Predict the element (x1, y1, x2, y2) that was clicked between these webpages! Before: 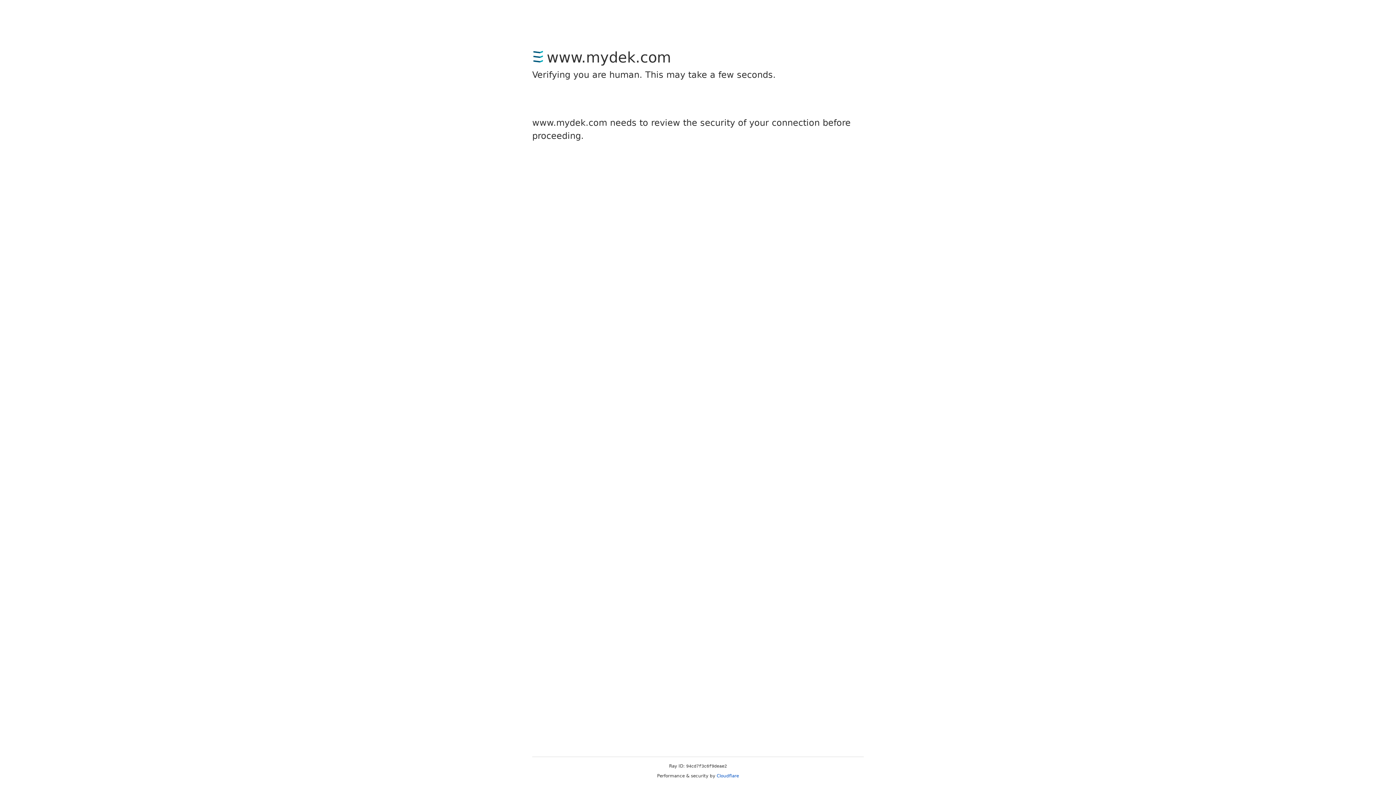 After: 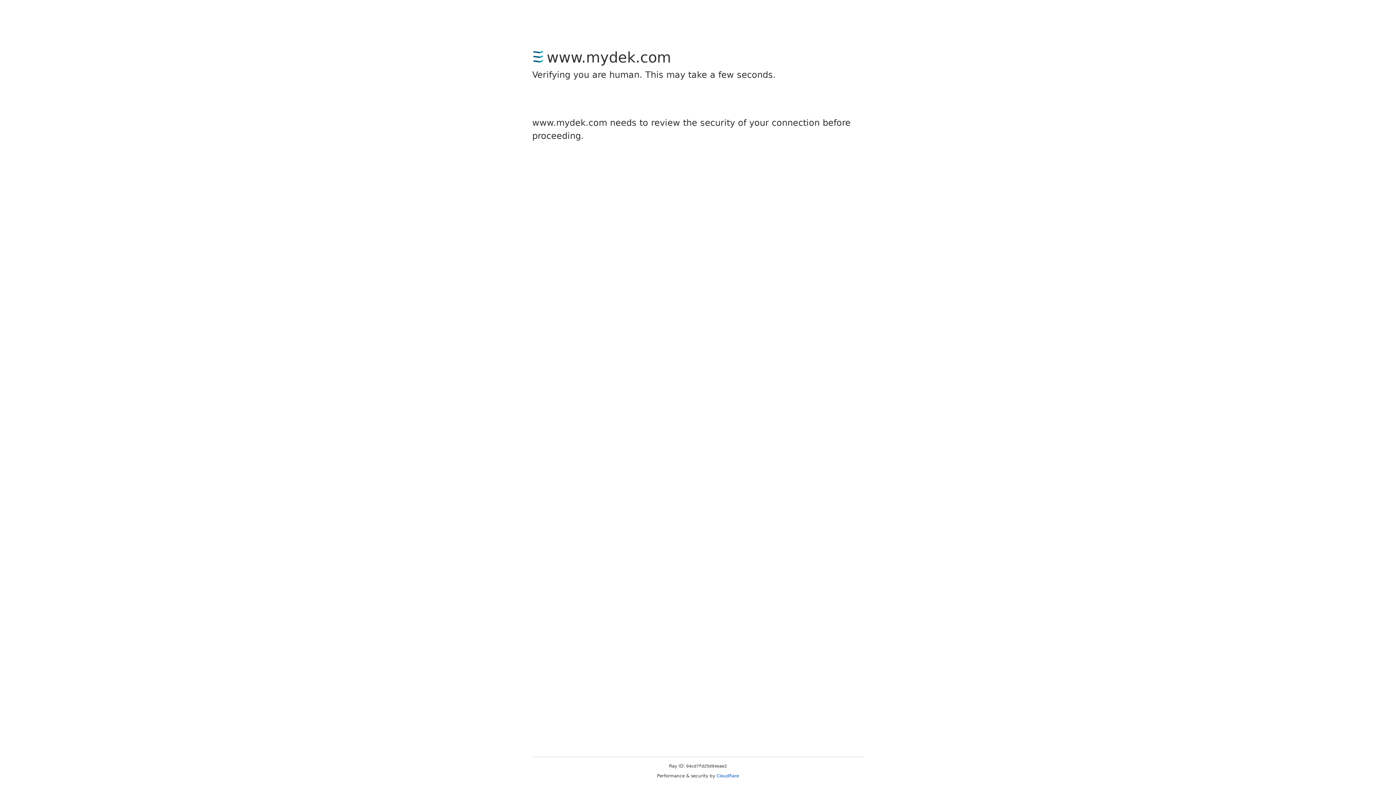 Action: bbox: (716, 773, 739, 778) label: Cloudflare